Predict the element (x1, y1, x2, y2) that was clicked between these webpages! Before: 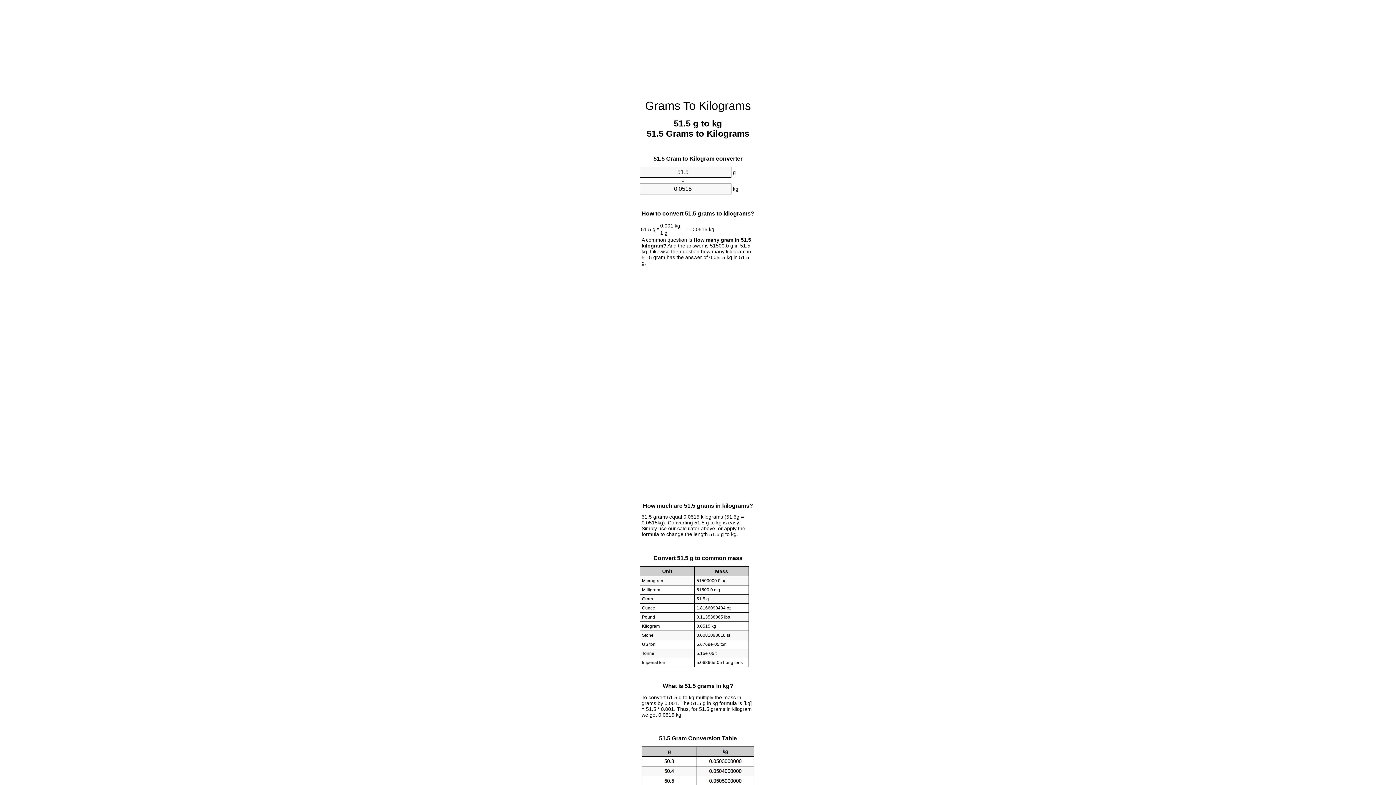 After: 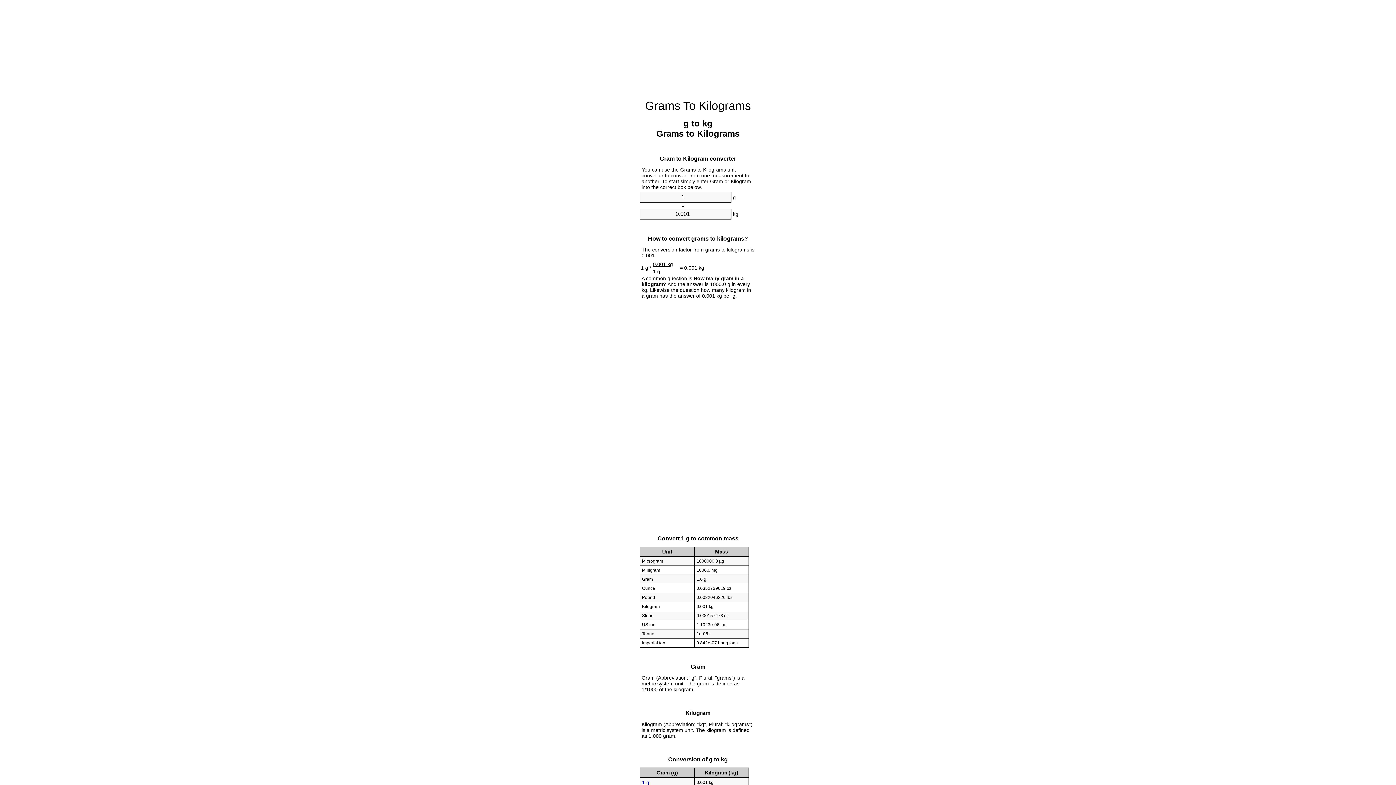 Action: bbox: (645, 99, 751, 112) label: Grams To Kilograms